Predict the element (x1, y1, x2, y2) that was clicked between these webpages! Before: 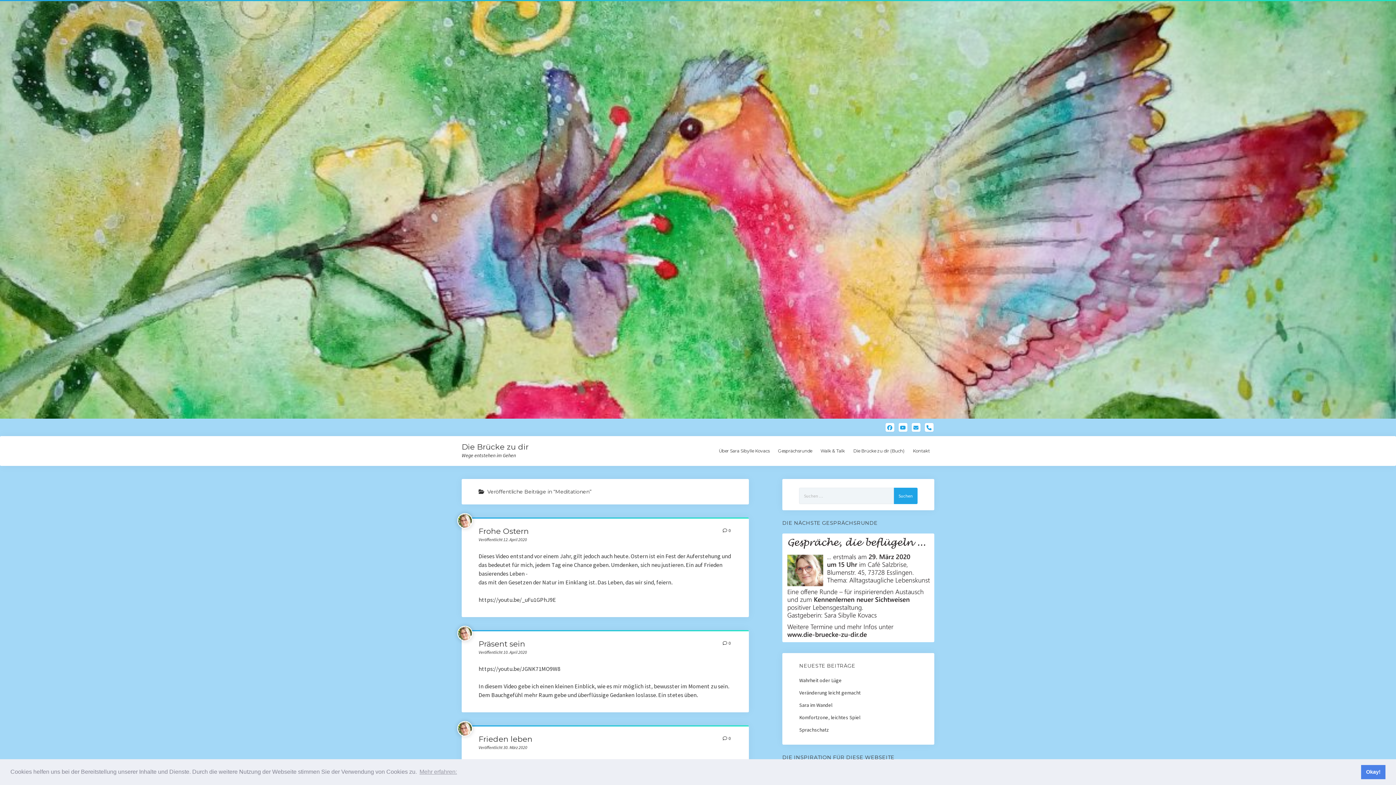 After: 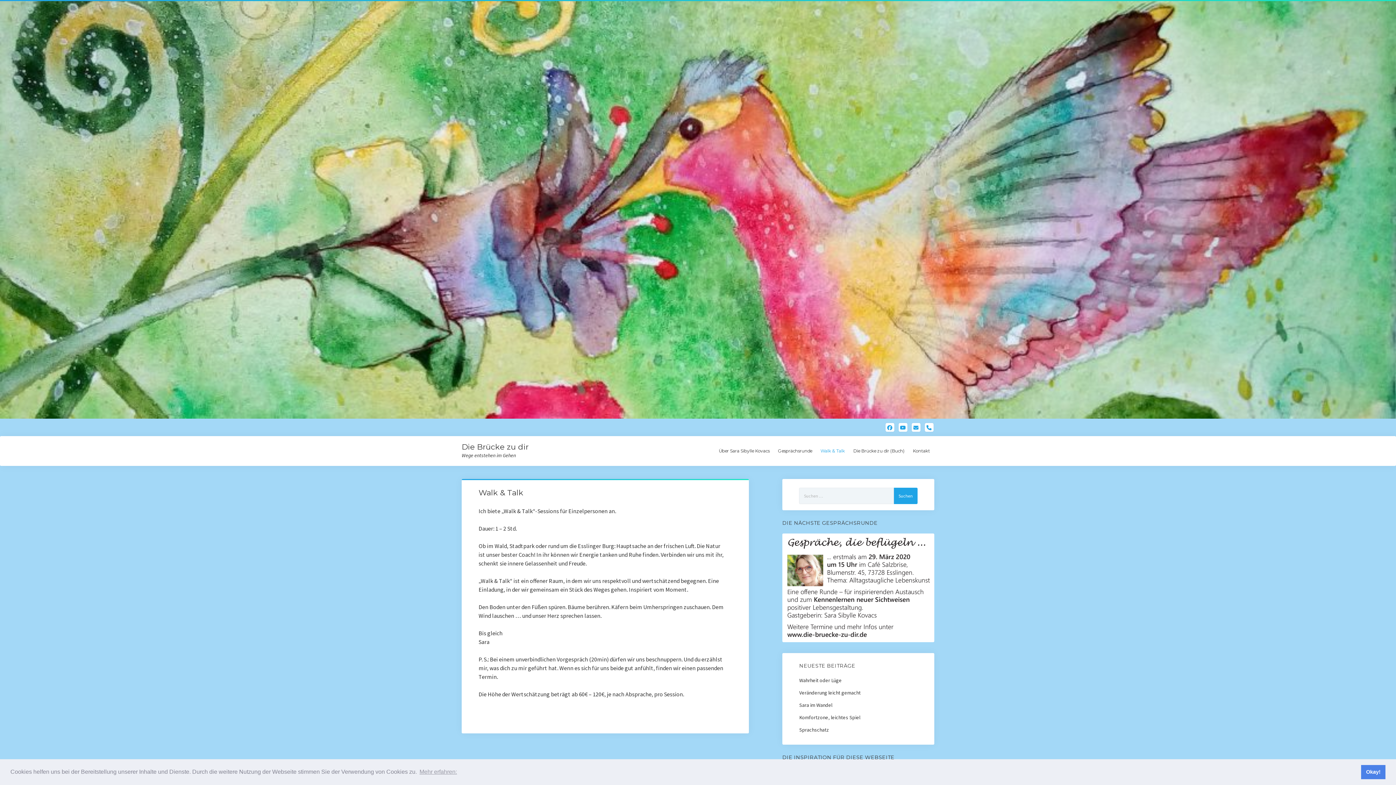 Action: label: Walk & Talk bbox: (816, 444, 849, 457)